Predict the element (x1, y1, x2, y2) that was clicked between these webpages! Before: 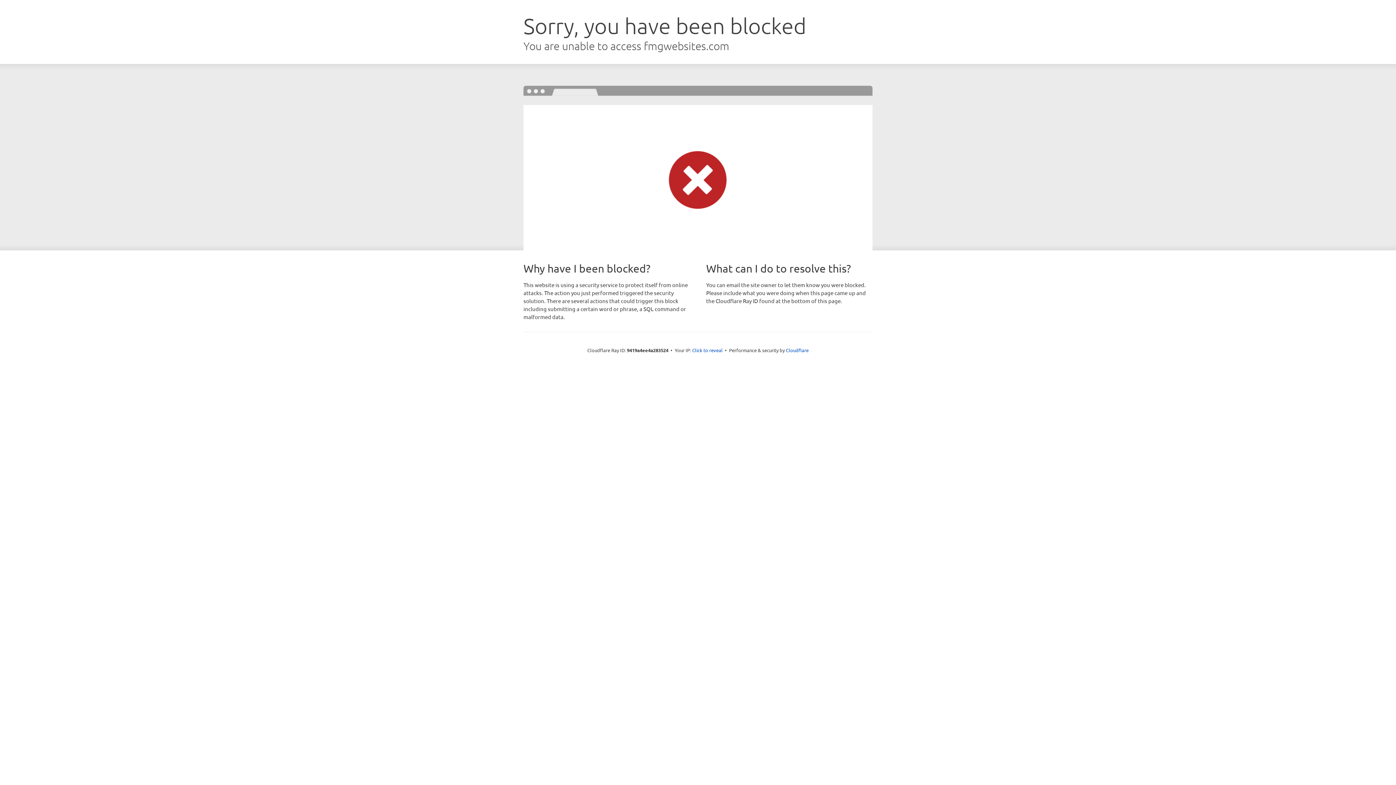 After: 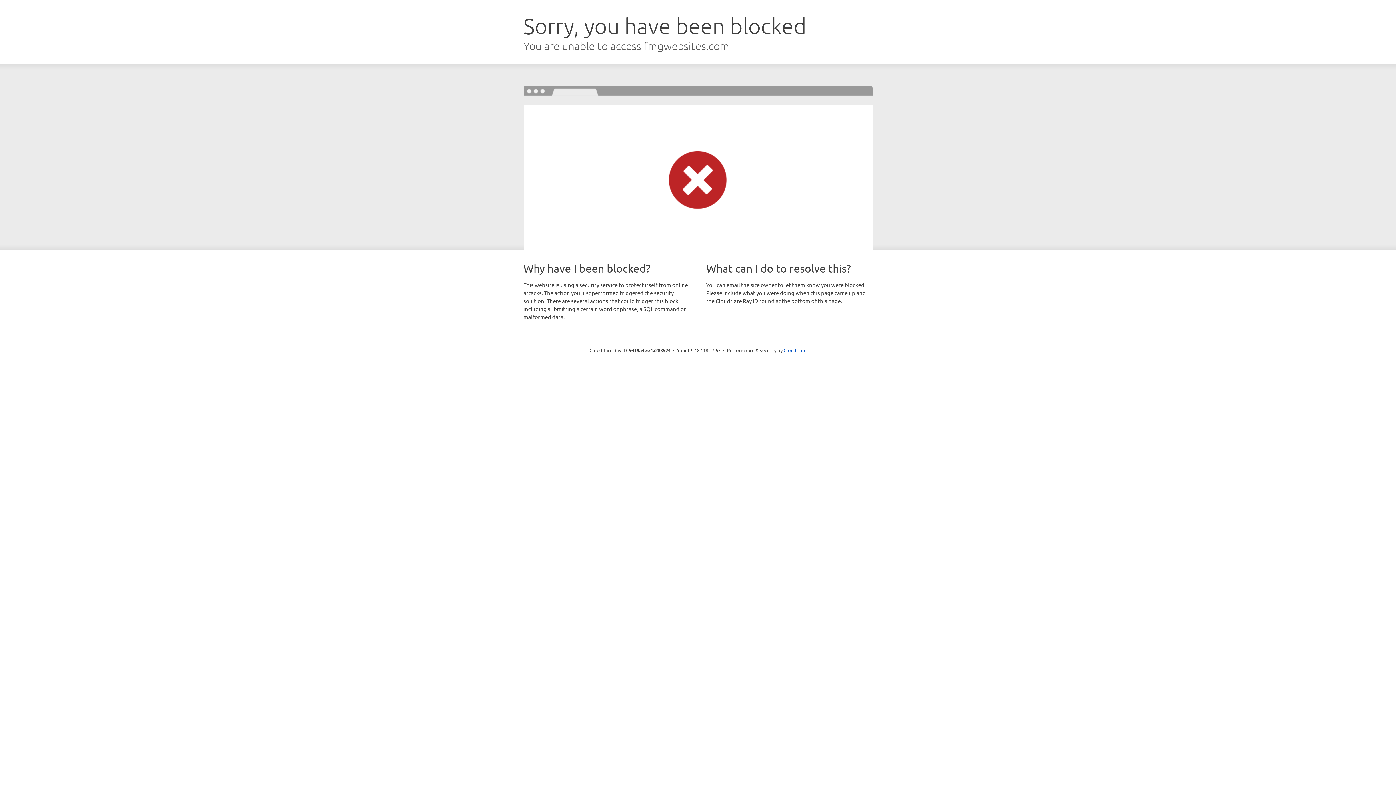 Action: bbox: (692, 346, 722, 353) label: Click to reveal